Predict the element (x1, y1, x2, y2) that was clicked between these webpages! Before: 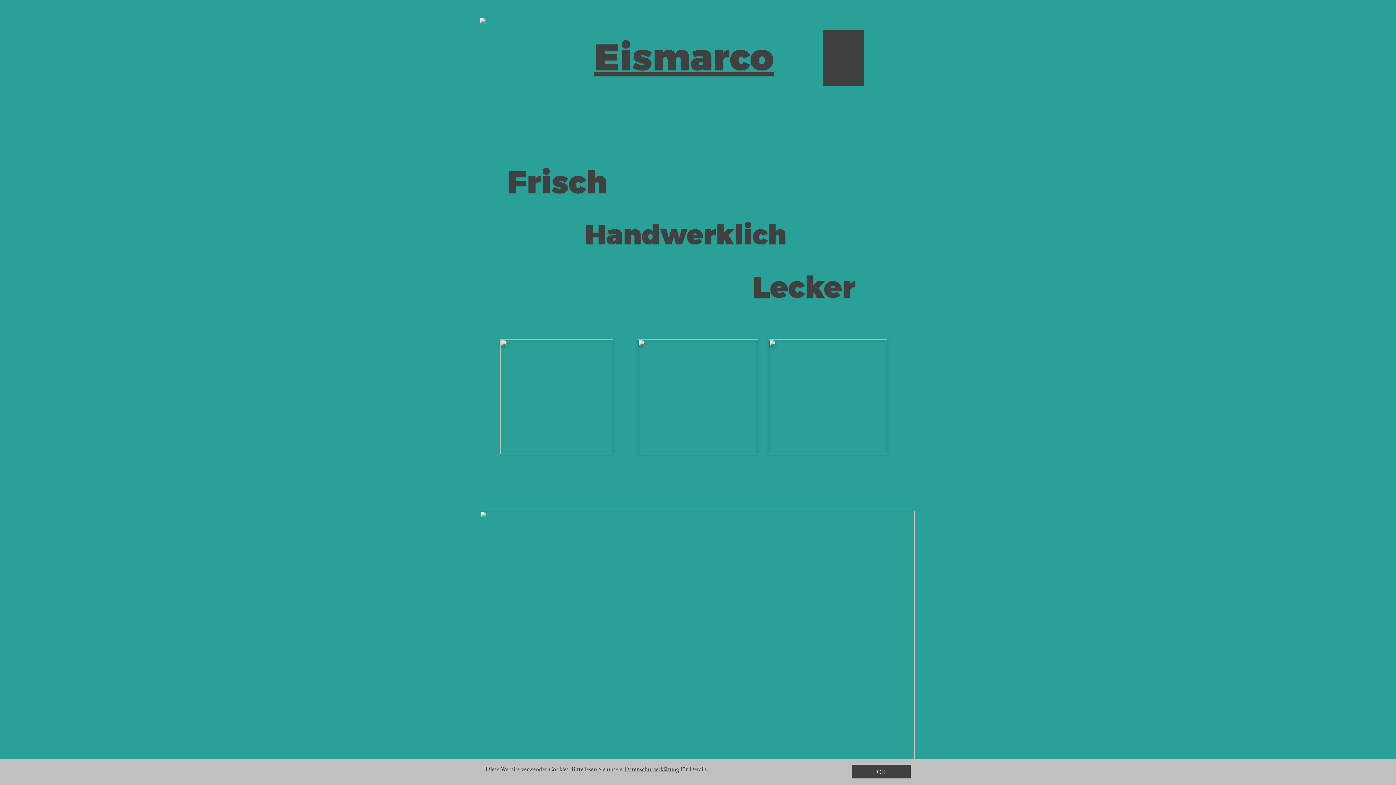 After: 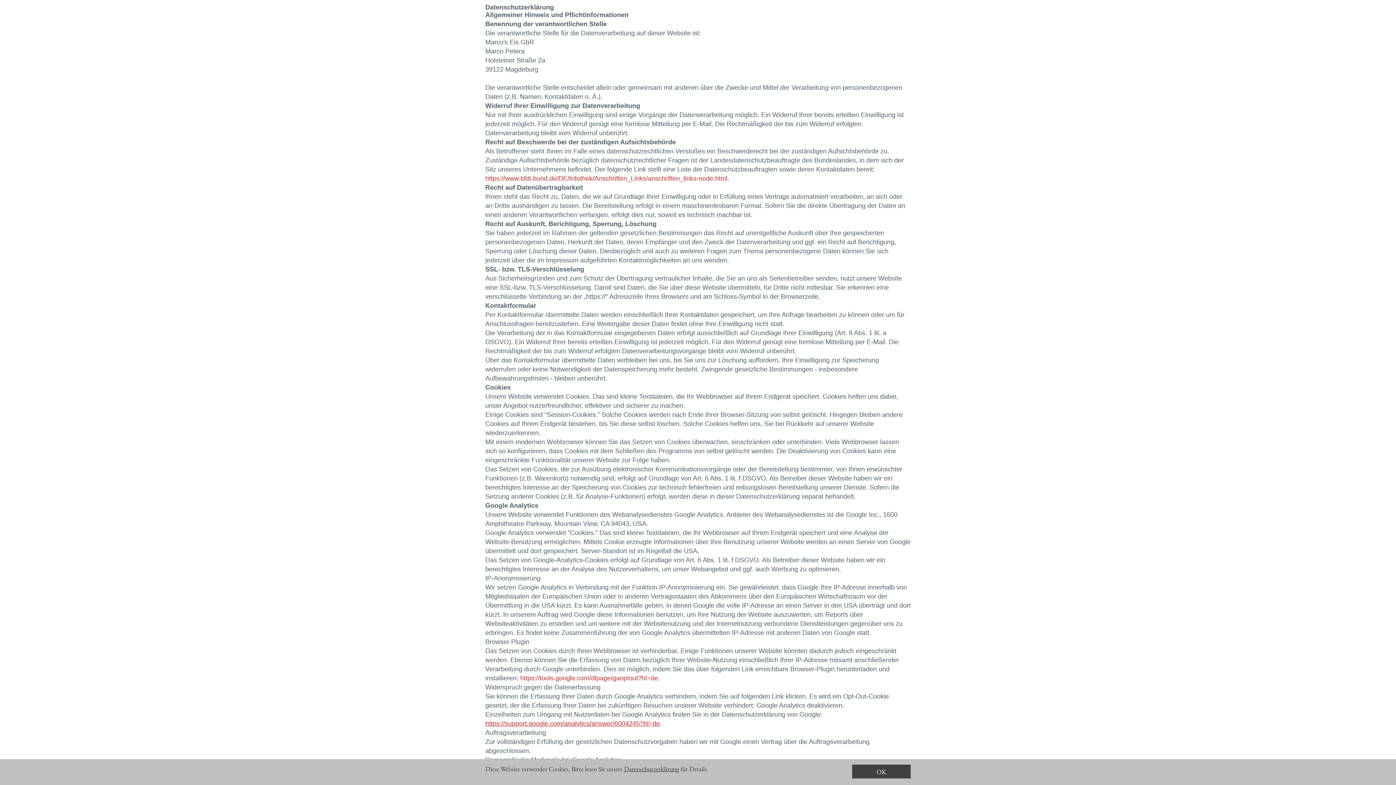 Action: bbox: (624, 765, 679, 773) label: Datenschutzerklärung